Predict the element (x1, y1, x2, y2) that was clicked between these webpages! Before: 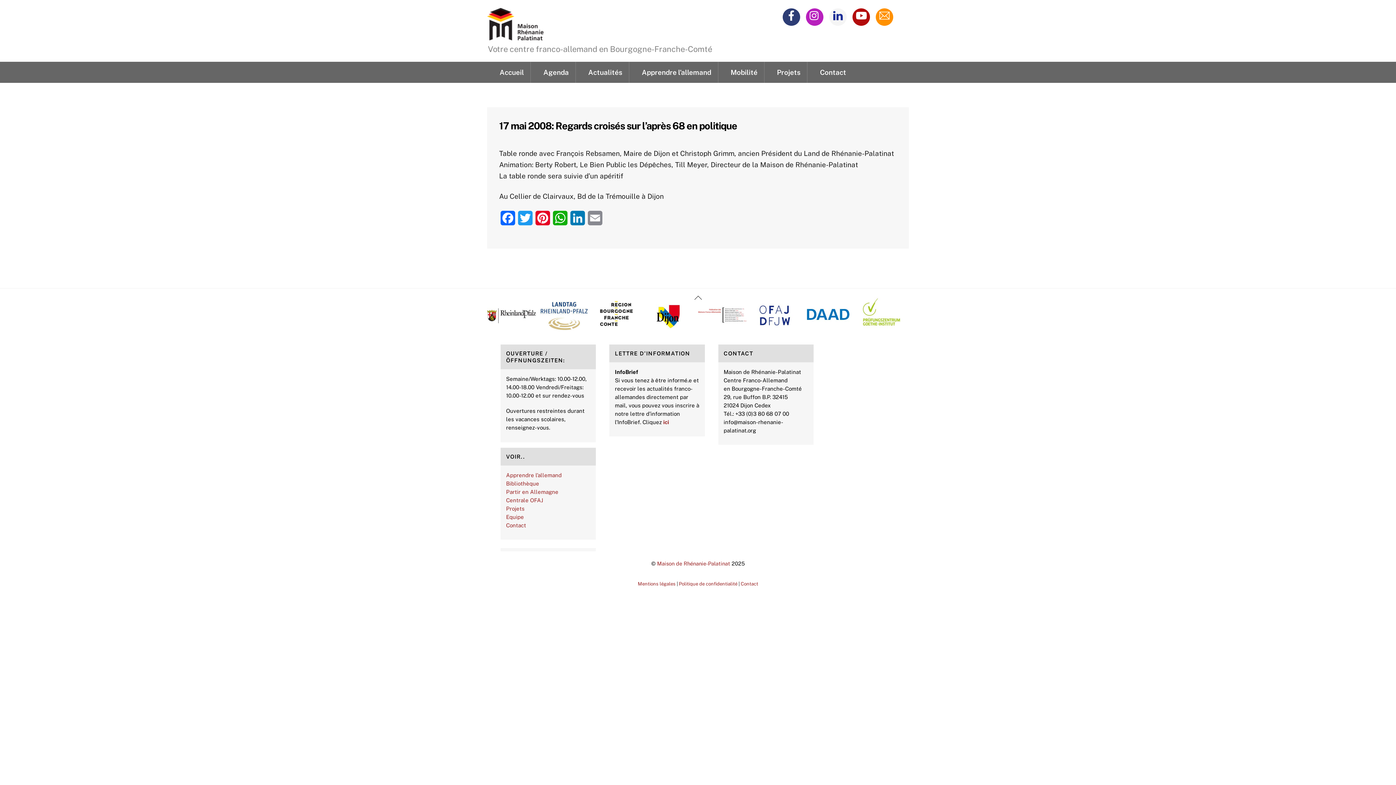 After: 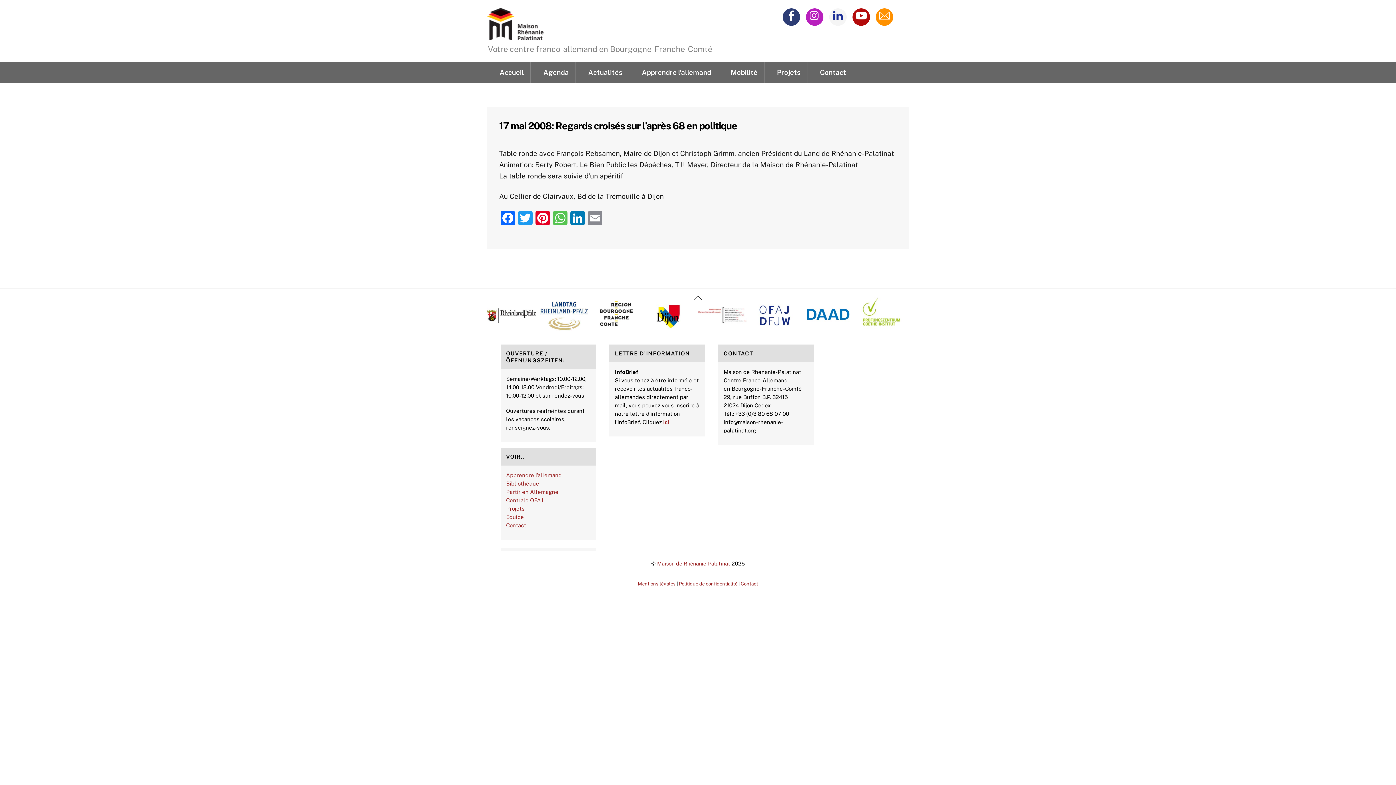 Action: label: WhatsApp bbox: (551, 210, 569, 230)